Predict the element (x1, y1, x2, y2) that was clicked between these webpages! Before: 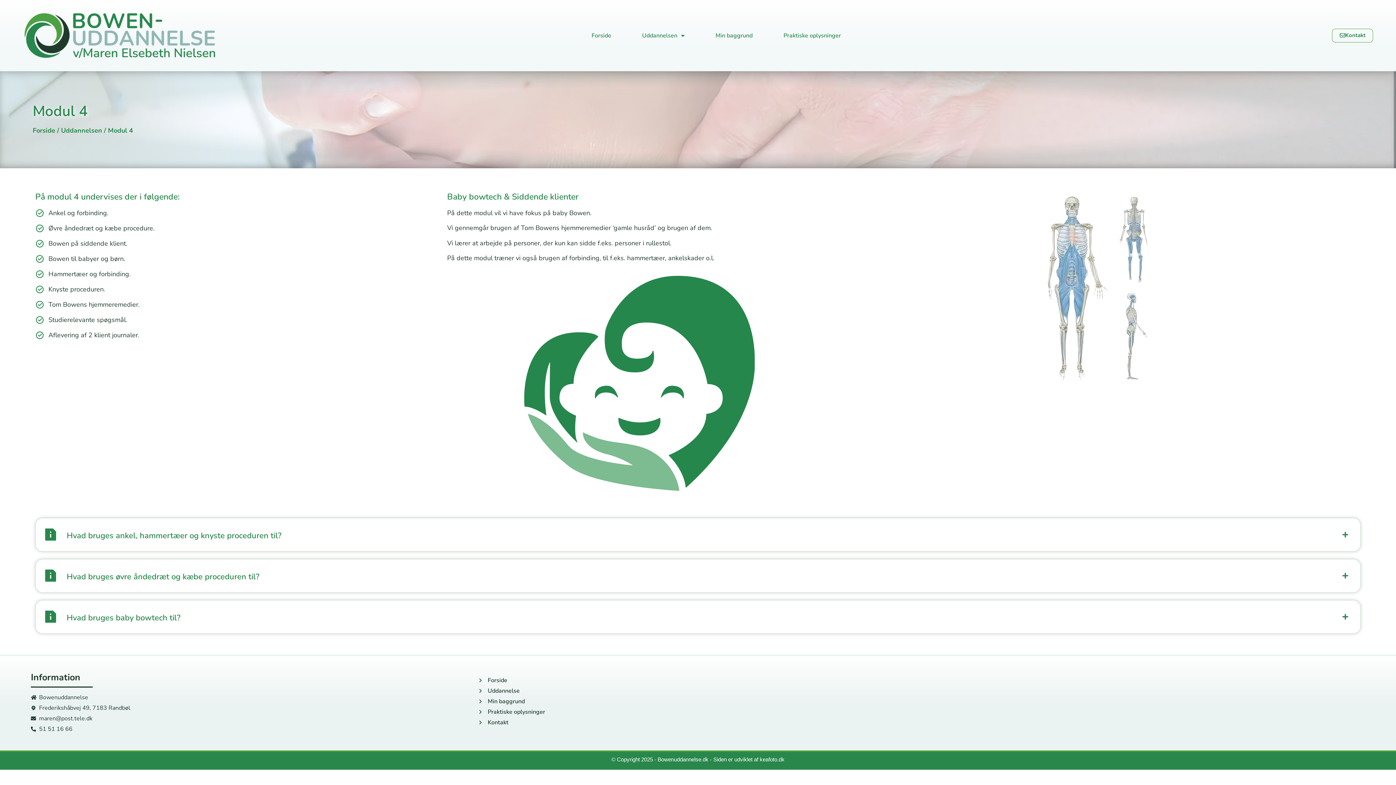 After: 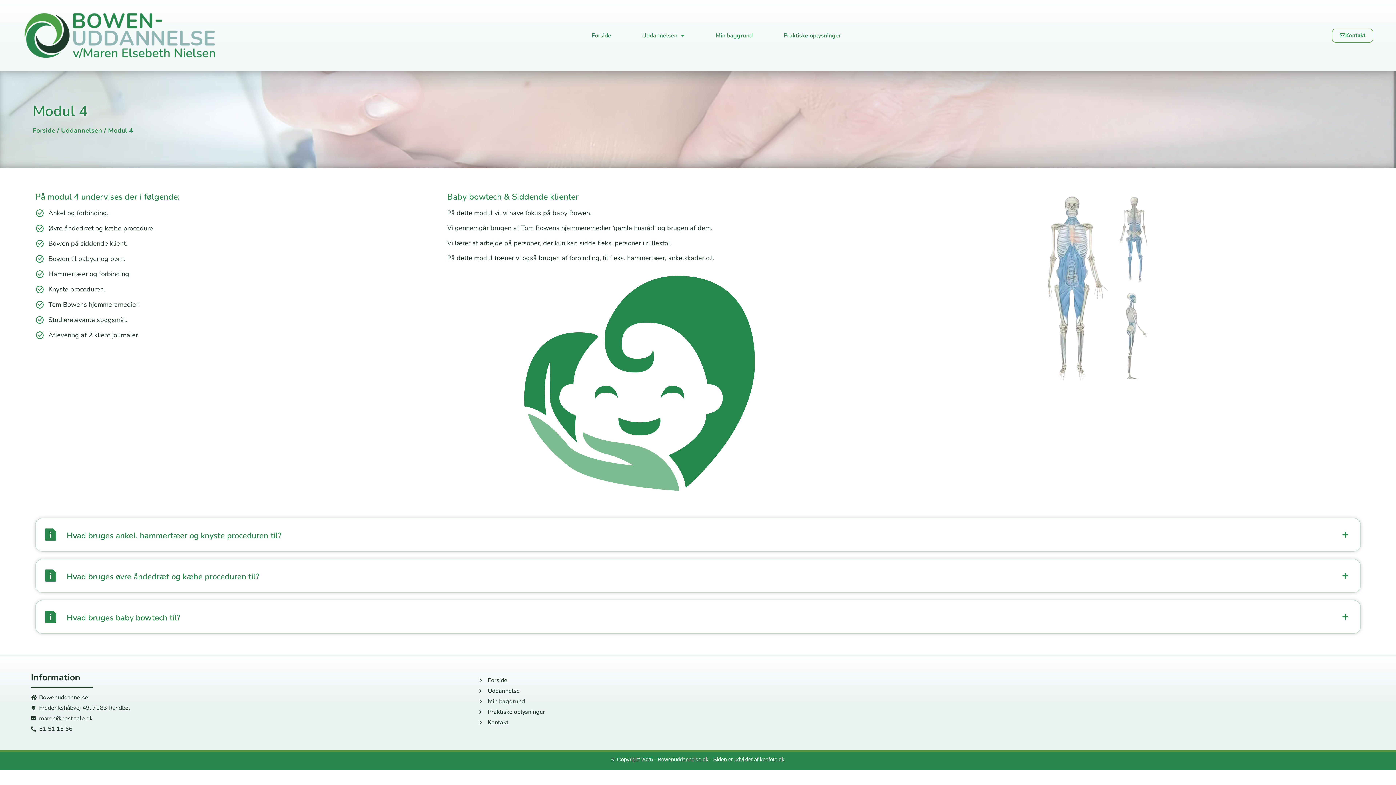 Action: bbox: (760, 756, 784, 762) label: keafoto.dk